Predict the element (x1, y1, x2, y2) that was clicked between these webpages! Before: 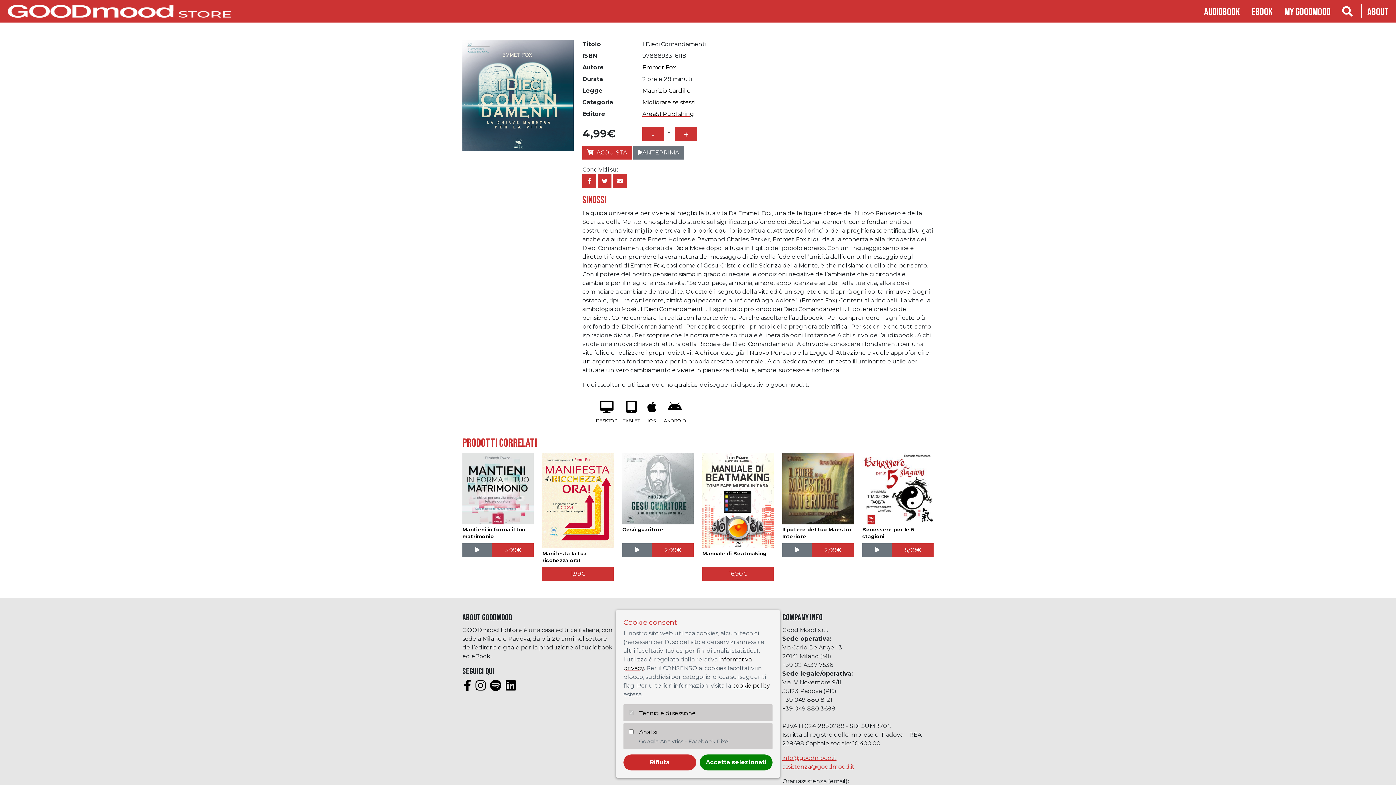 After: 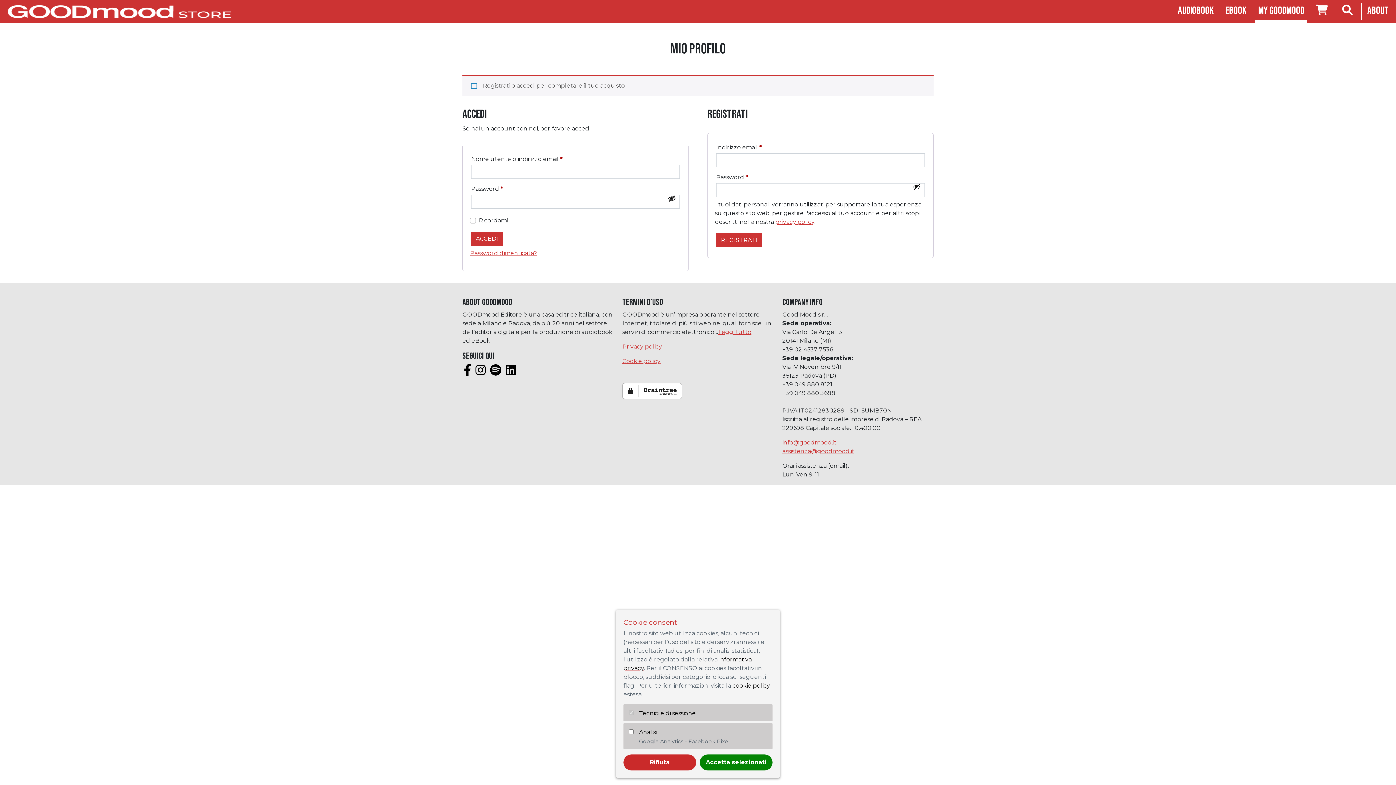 Action: label: Aggiungi al carrello: "Il potere del tuo Maestro Interiore" bbox: (812, 543, 853, 557)